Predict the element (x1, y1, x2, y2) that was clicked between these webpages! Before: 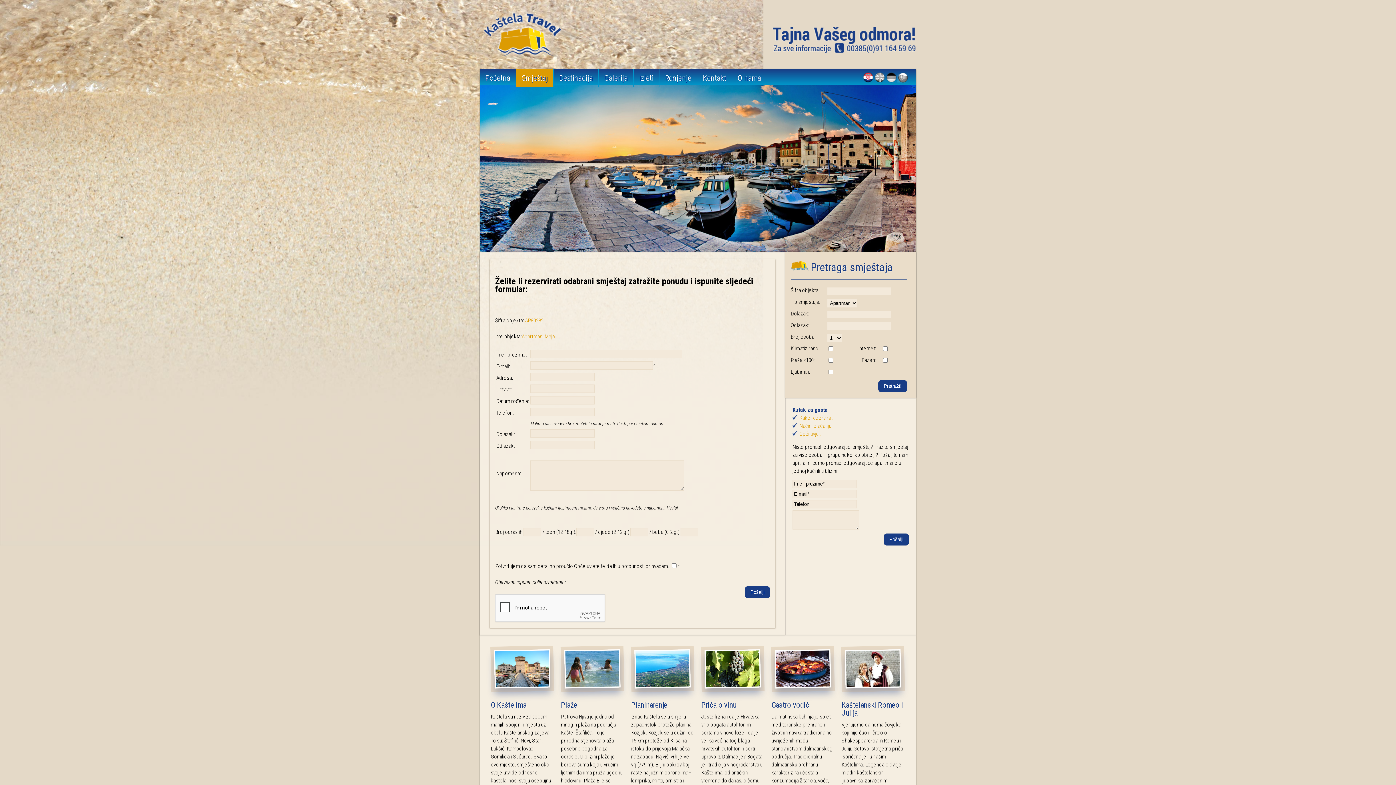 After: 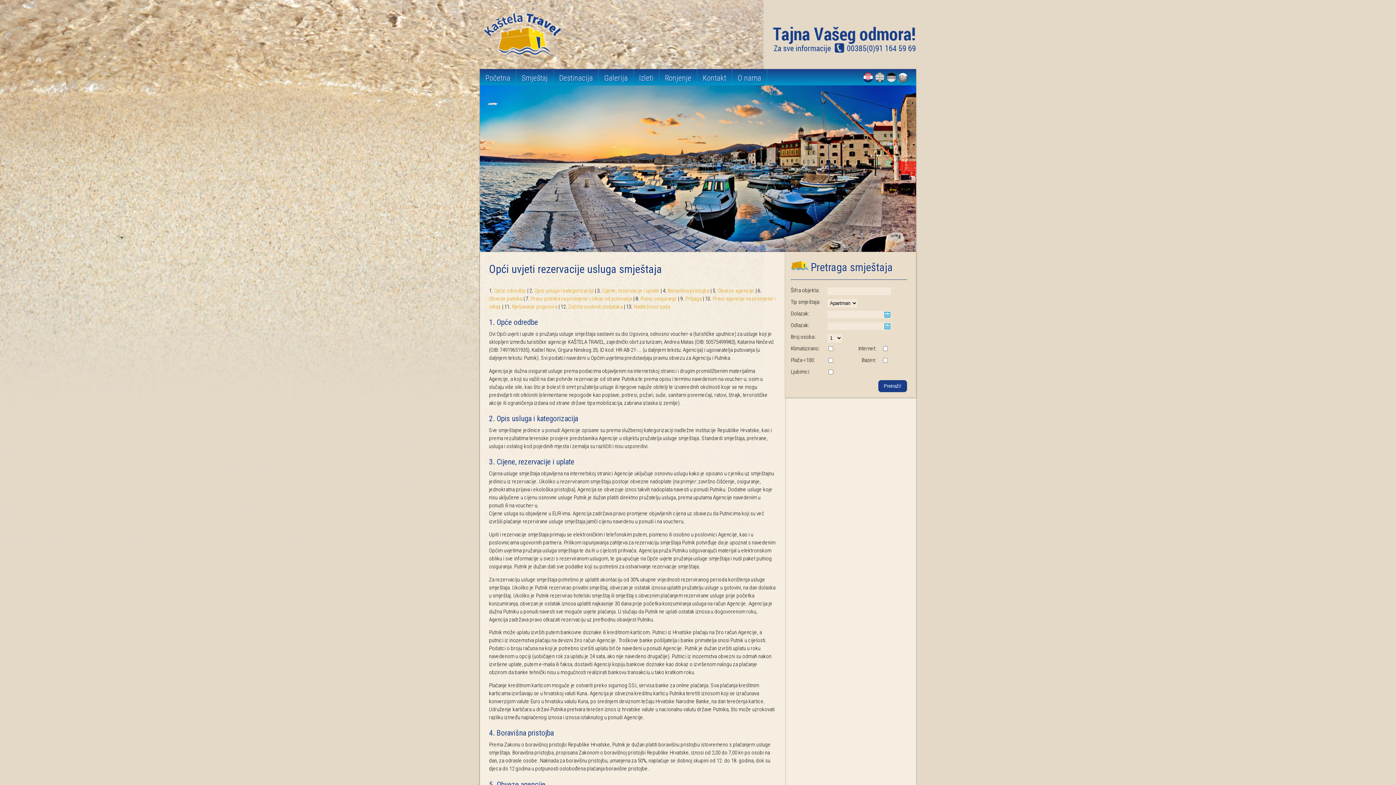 Action: label: Opći uvjeti bbox: (799, 430, 821, 437)